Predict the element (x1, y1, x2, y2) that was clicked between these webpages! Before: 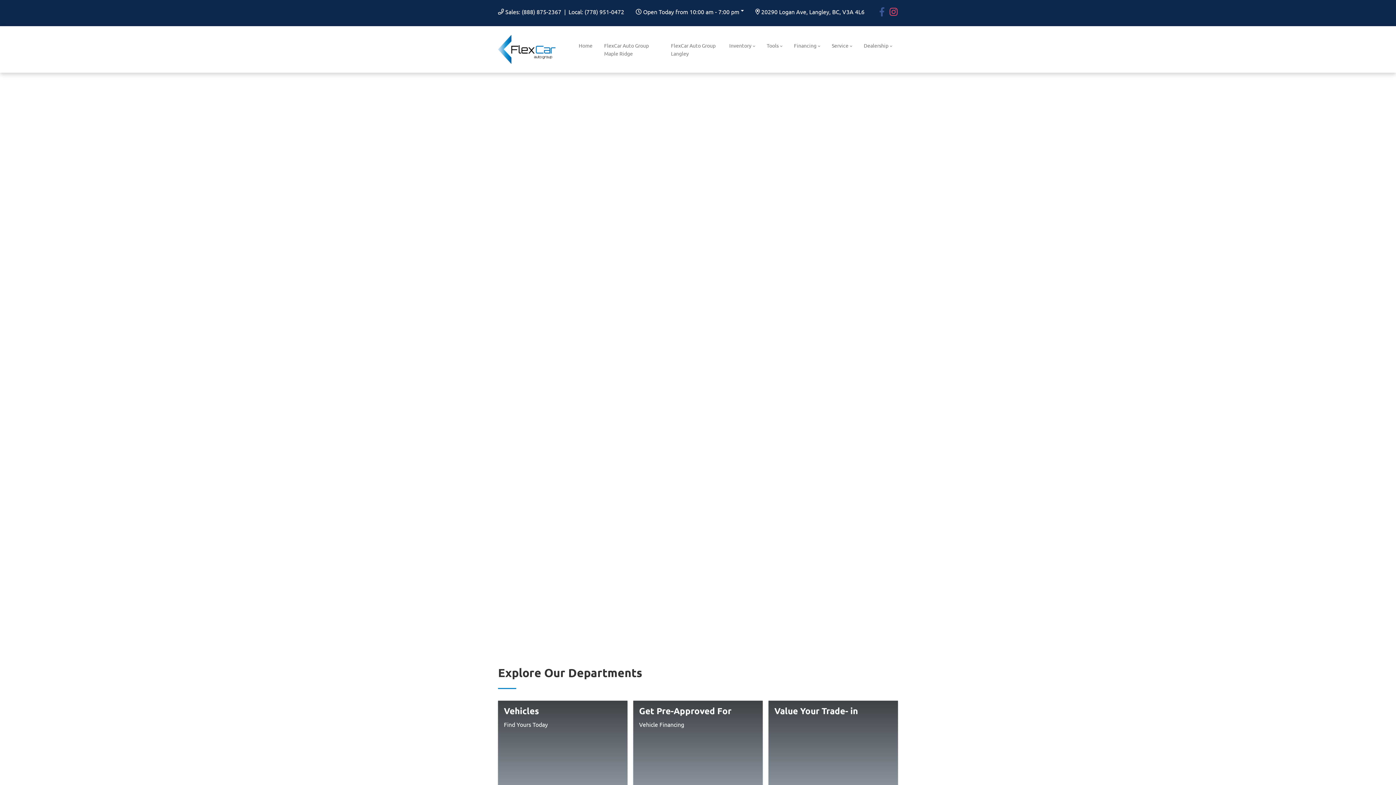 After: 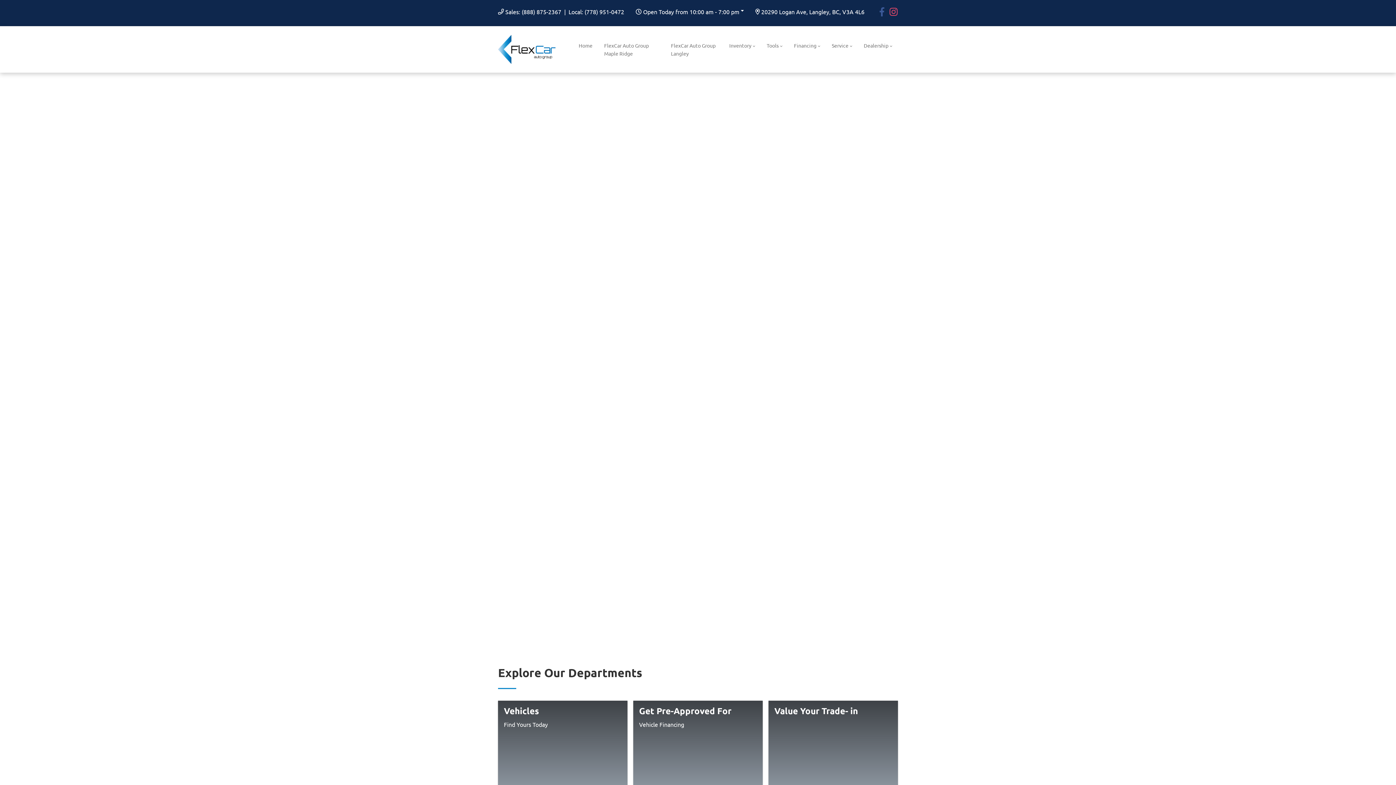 Action: label: Vehicles

Find Yours Today

View Inventory bbox: (498, 701, 627, 846)